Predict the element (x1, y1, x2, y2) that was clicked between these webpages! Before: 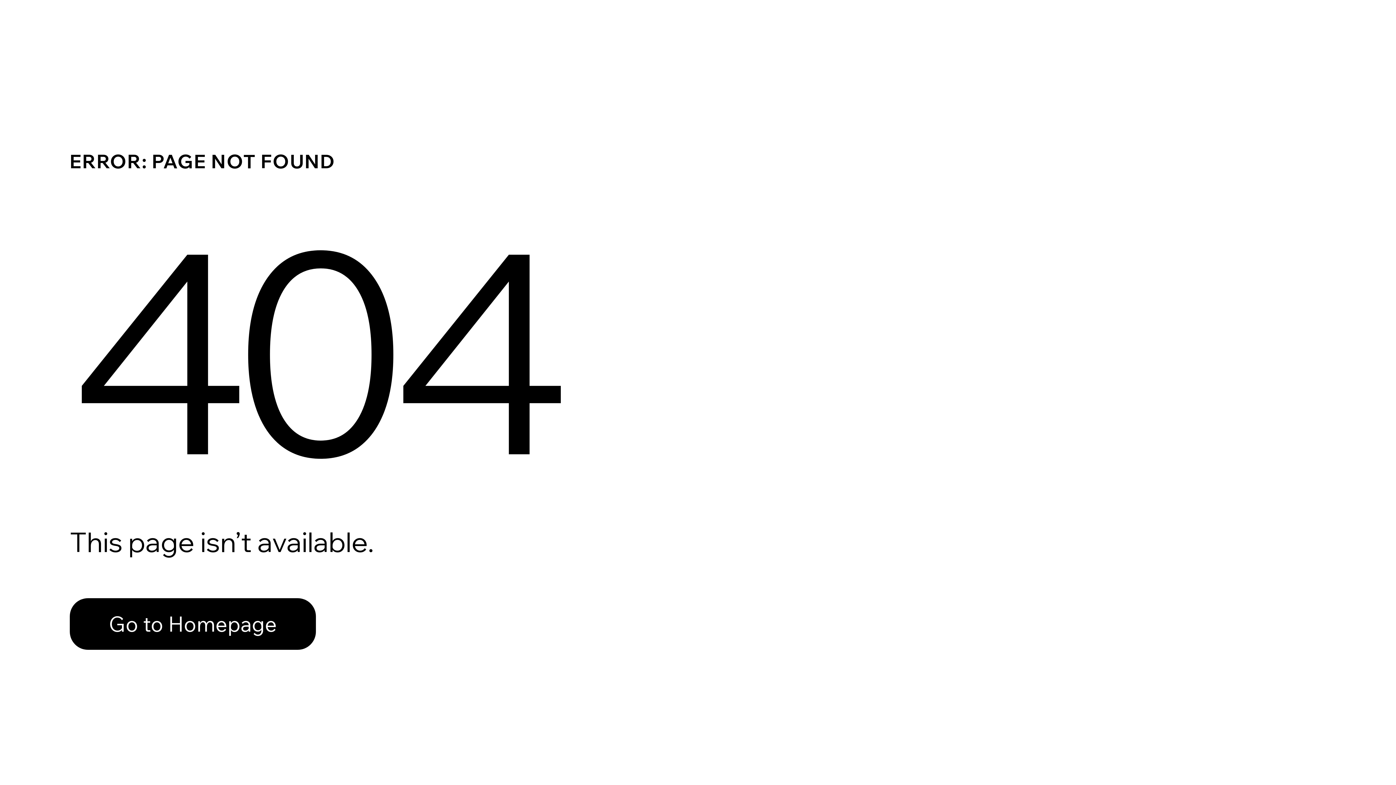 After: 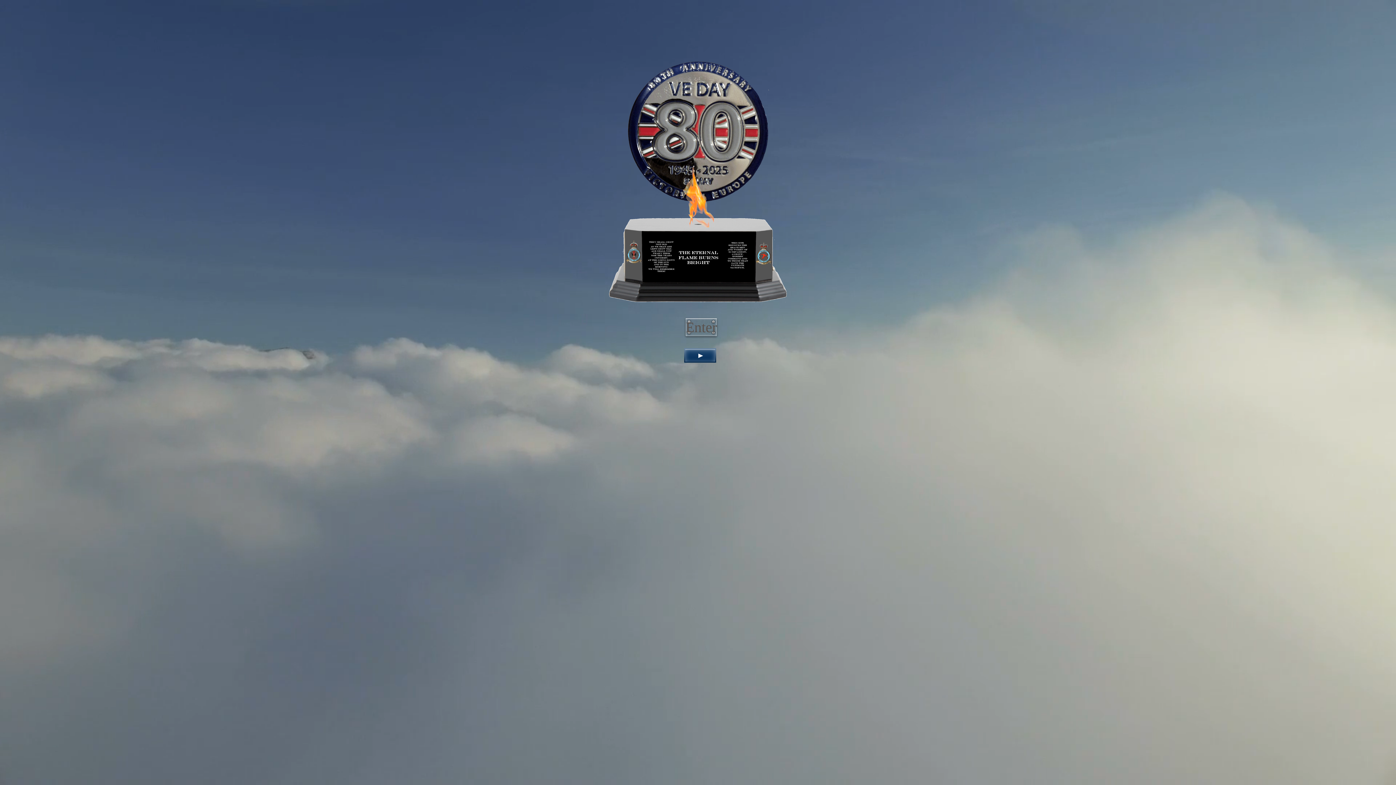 Action: label: Go to Homepage bbox: (69, 582, 768, 659)